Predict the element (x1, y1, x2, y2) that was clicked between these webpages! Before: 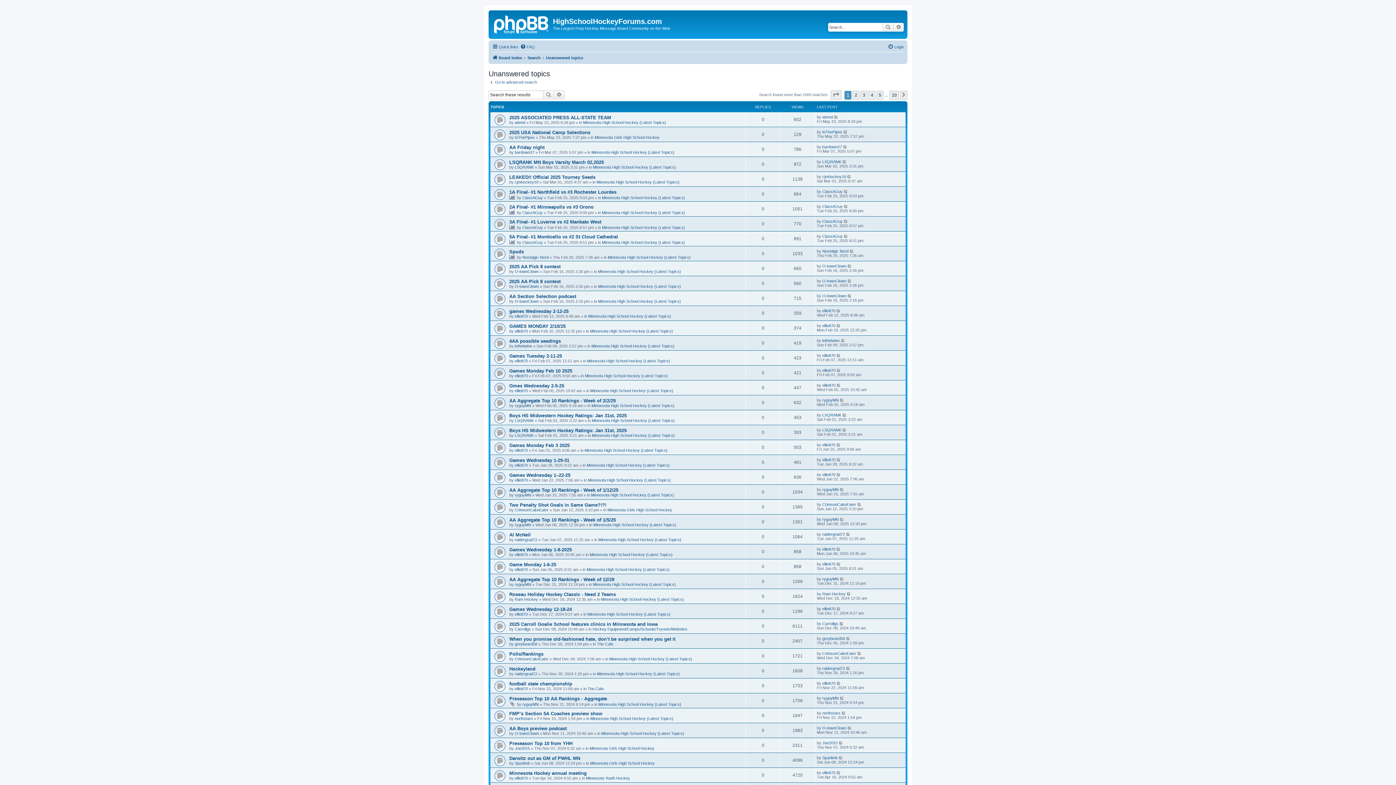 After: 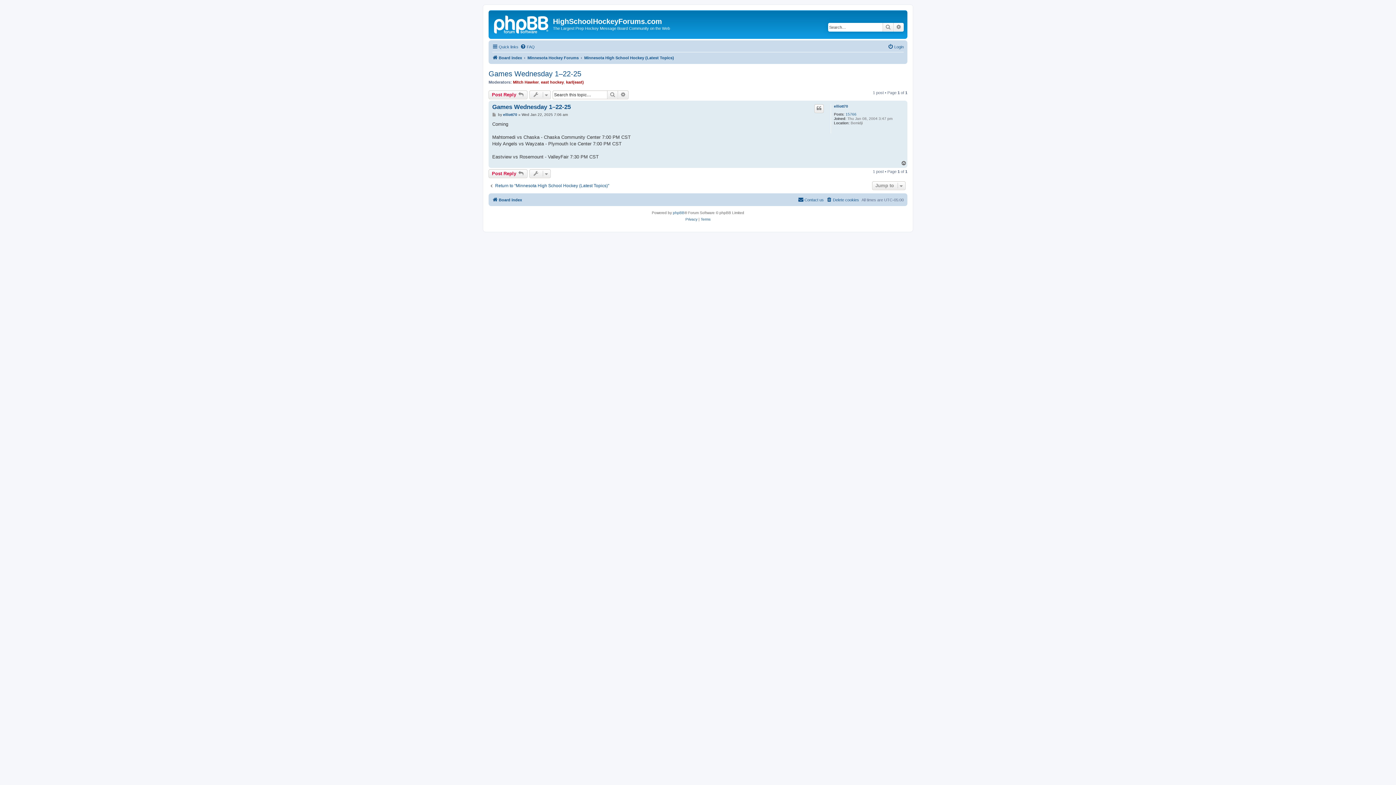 Action: label: Games Wednesday 1–22-25 bbox: (509, 472, 570, 478)